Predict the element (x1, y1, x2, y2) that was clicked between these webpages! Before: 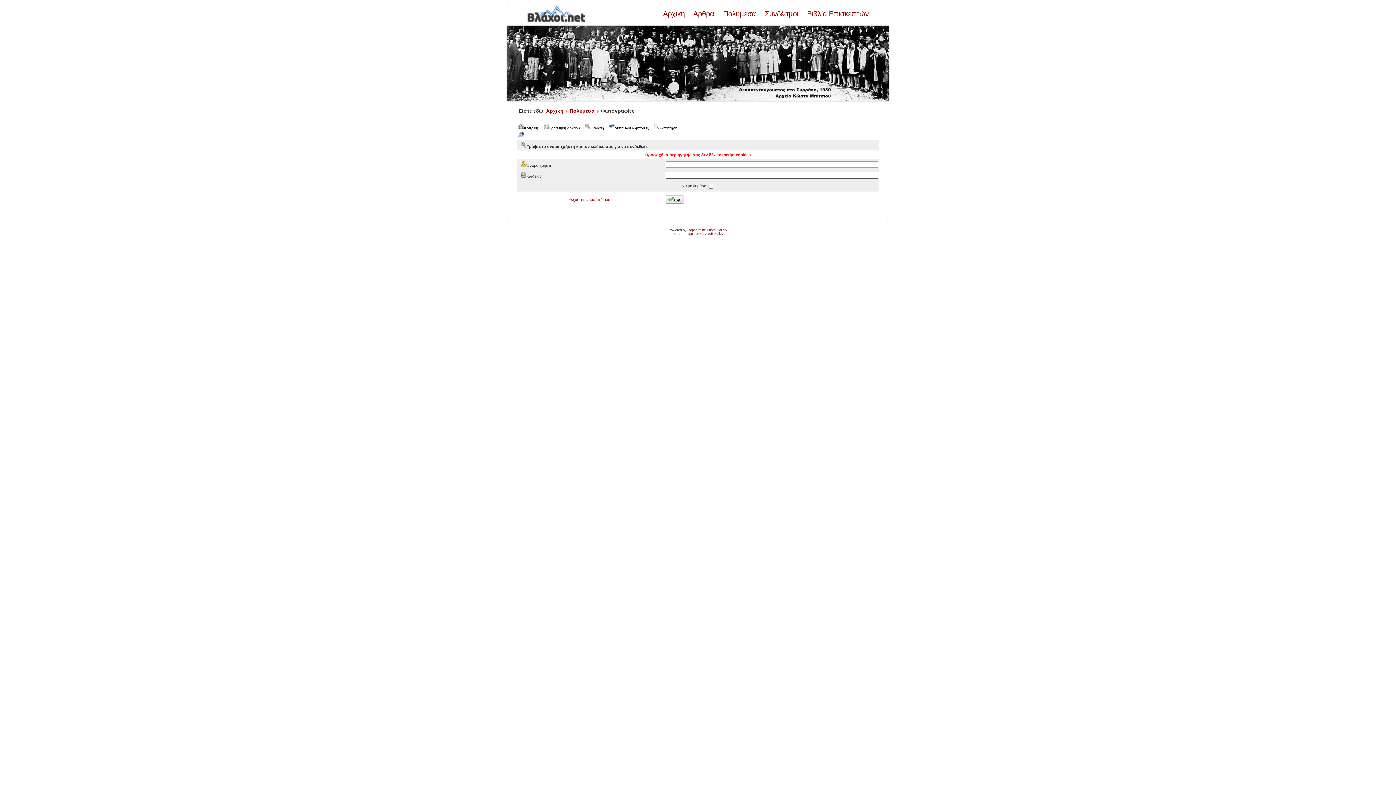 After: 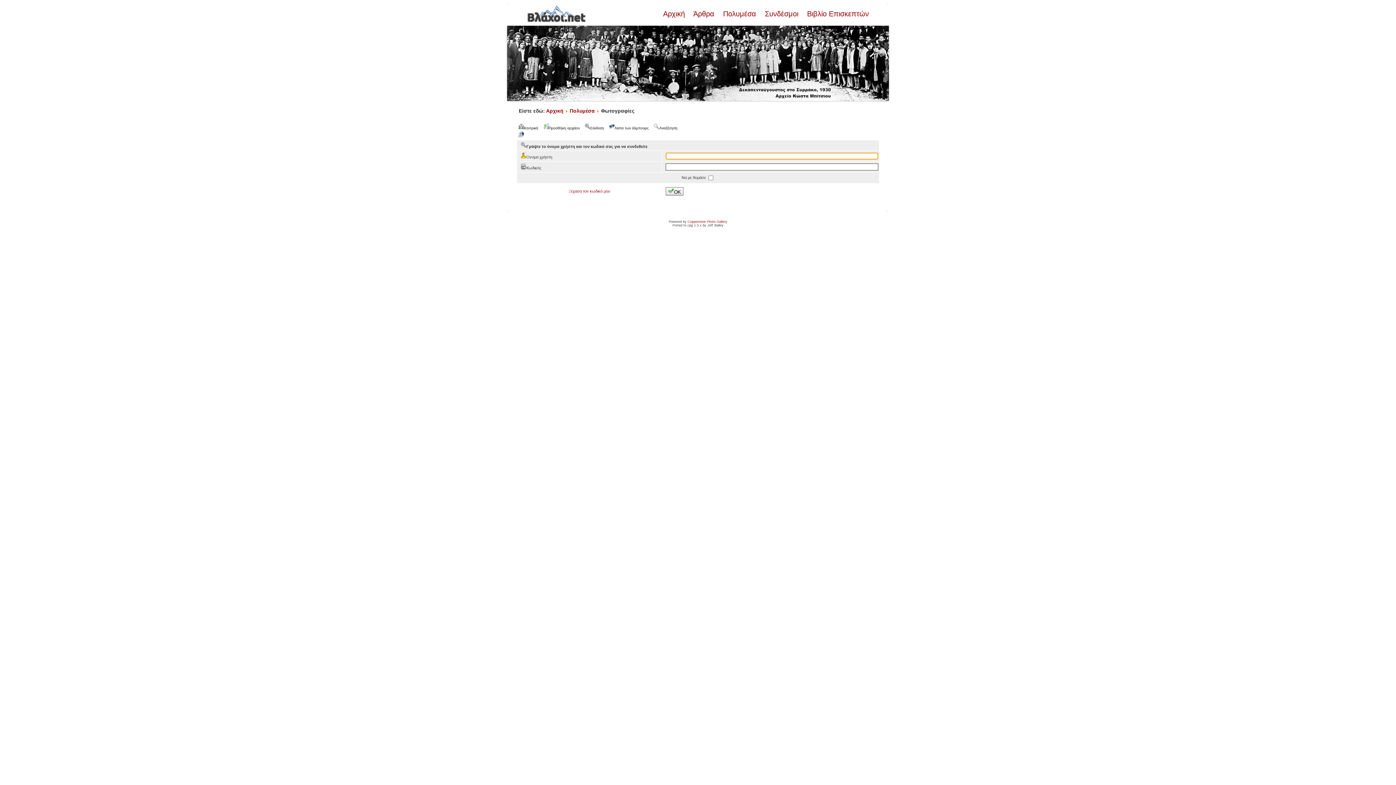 Action: bbox: (518, 131, 526, 139)